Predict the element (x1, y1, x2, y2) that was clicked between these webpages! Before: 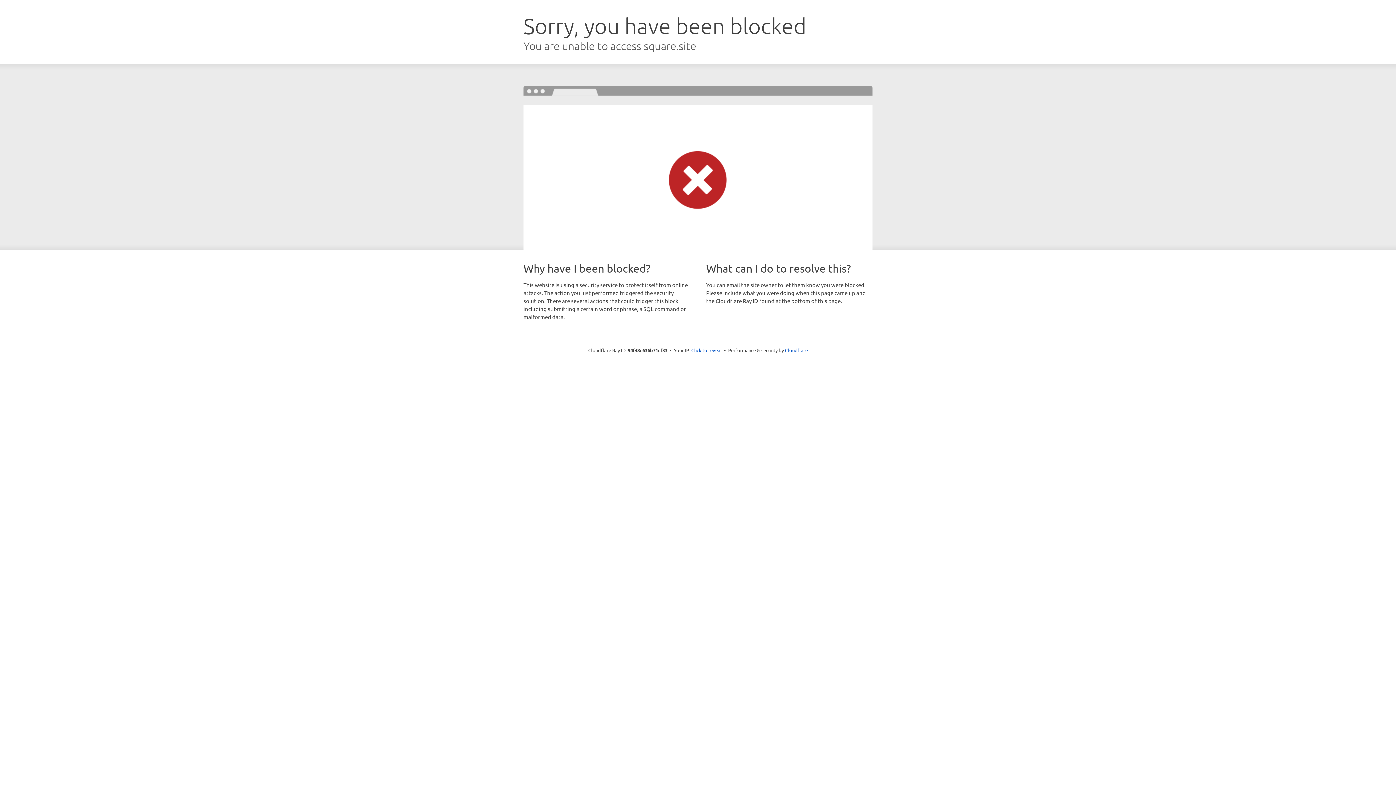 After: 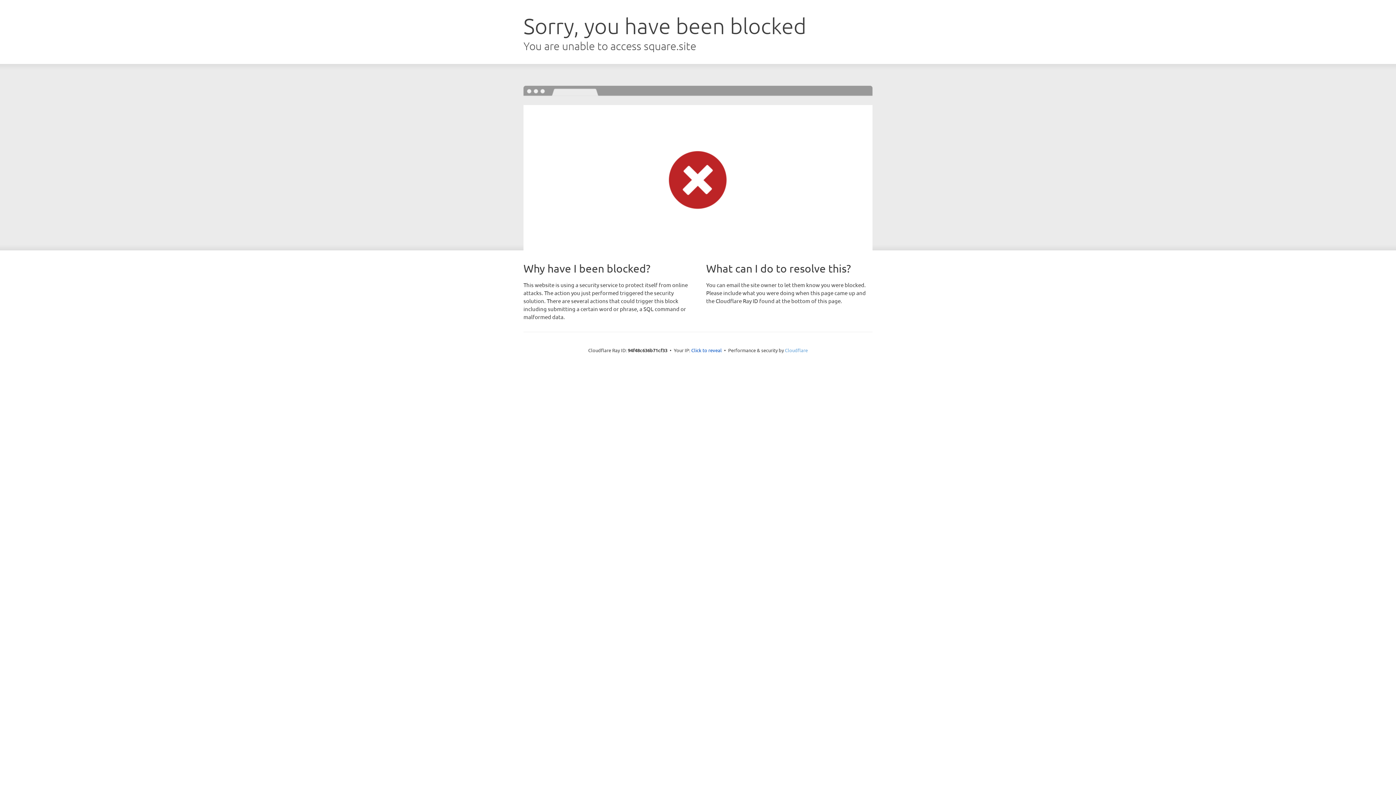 Action: label: Cloudflare bbox: (785, 347, 808, 353)